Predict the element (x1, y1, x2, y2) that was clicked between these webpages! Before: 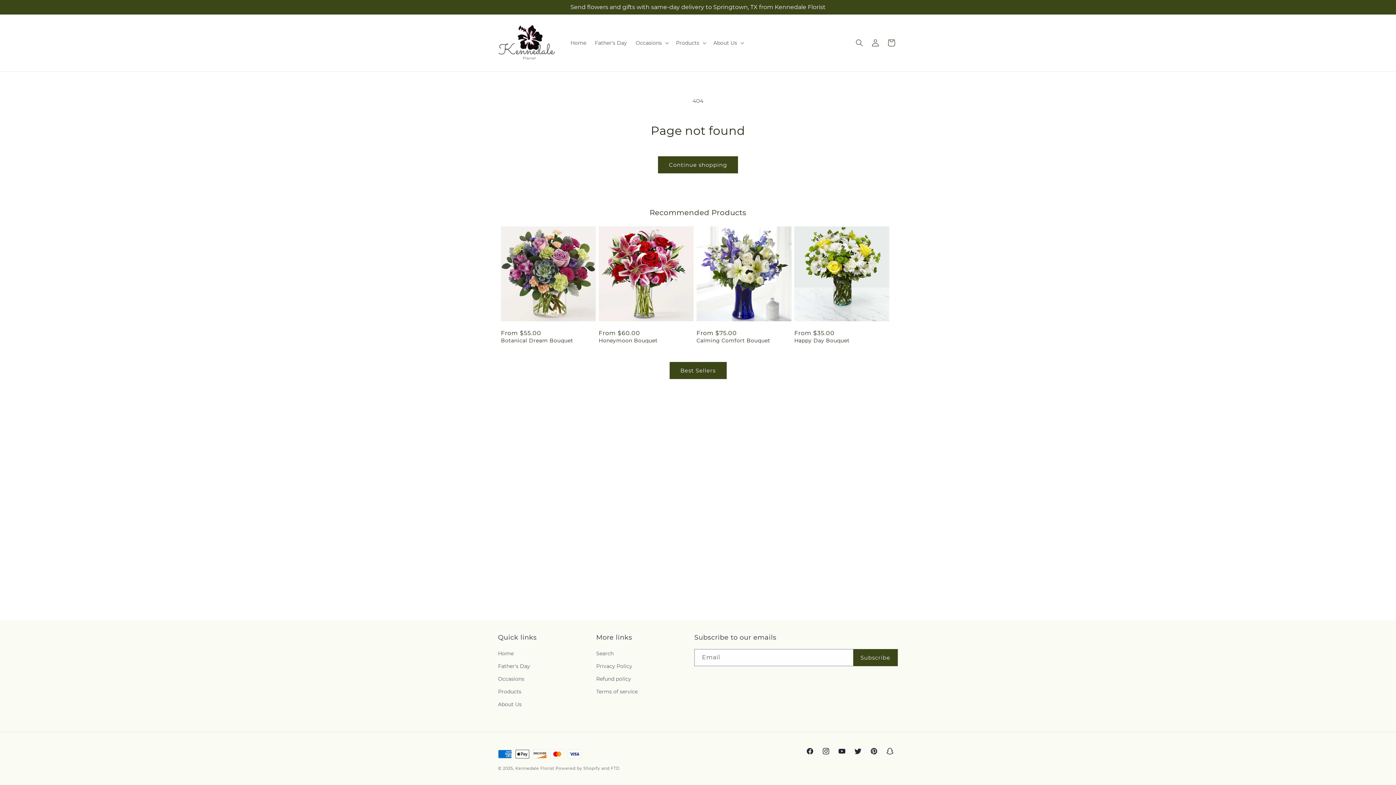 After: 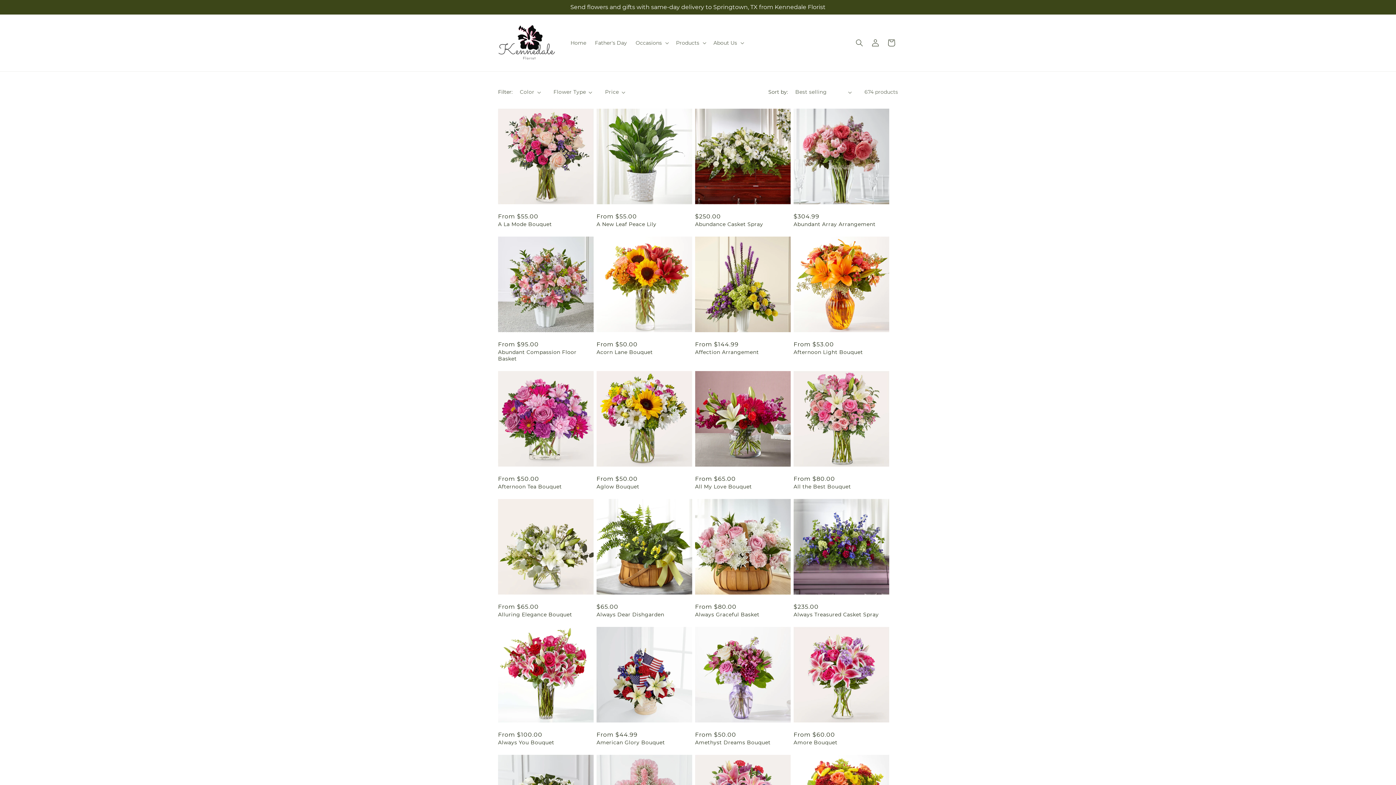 Action: label: Best Sellers bbox: (669, 362, 726, 379)